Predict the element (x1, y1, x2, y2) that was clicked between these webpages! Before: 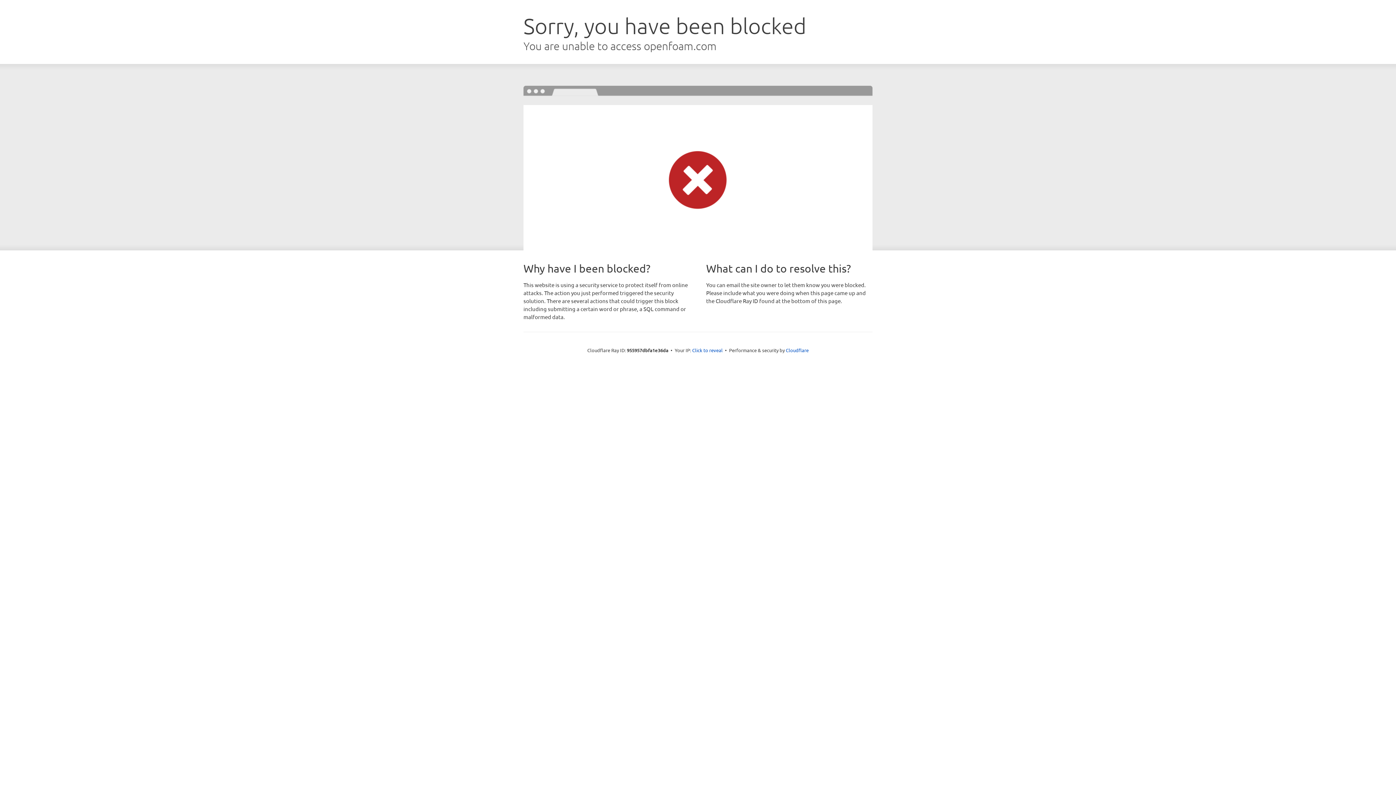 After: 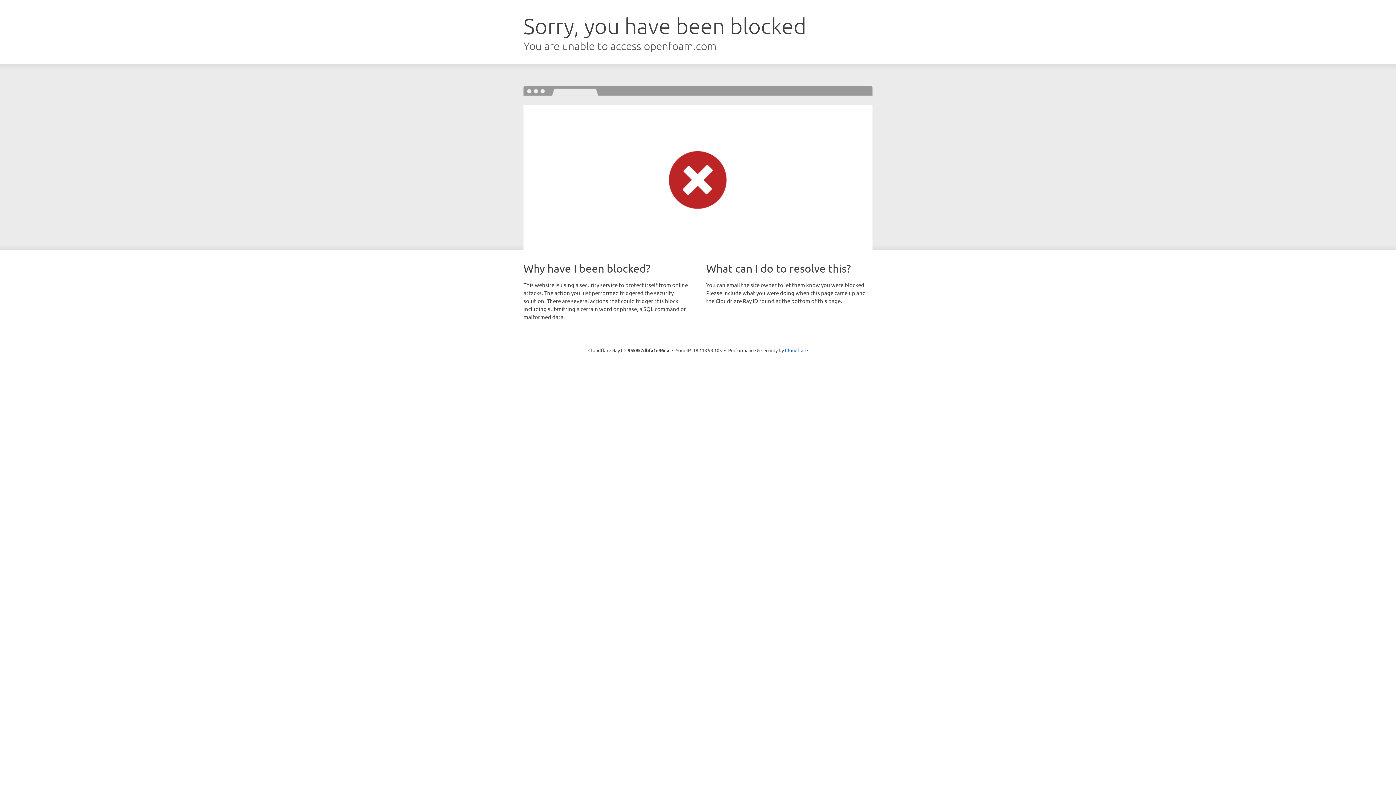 Action: bbox: (692, 346, 722, 353) label: Click to reveal